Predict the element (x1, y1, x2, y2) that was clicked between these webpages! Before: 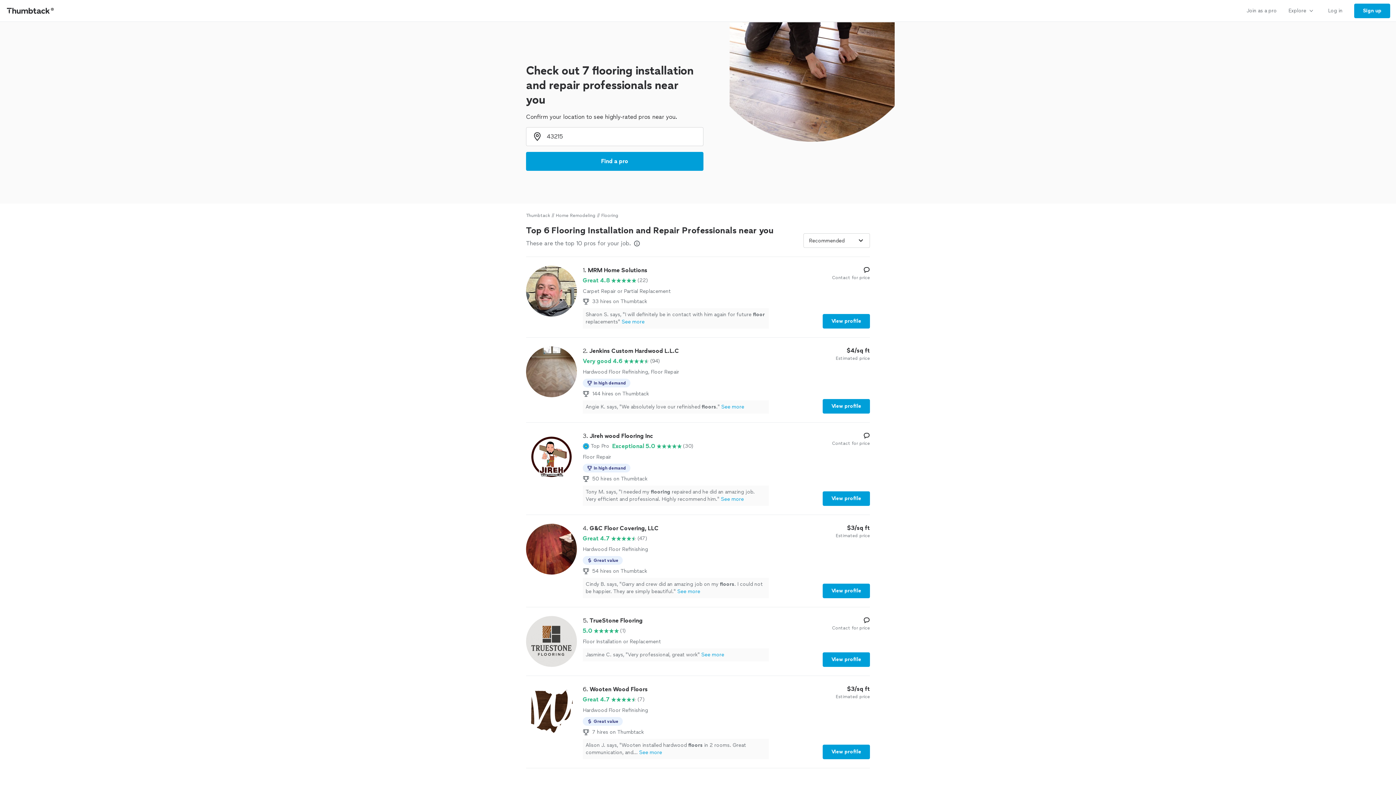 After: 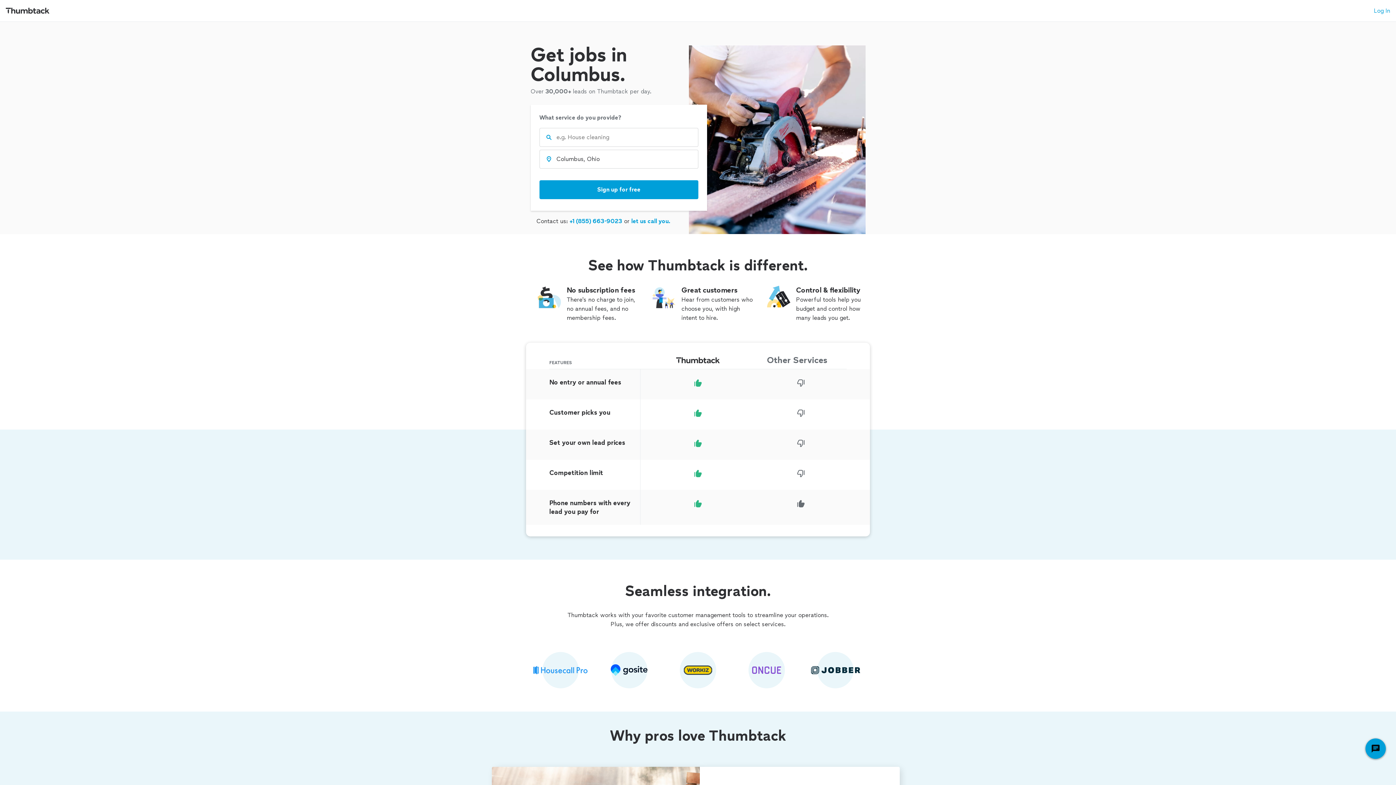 Action: label: Join as a pro bbox: (1241, 0, 1282, 21)